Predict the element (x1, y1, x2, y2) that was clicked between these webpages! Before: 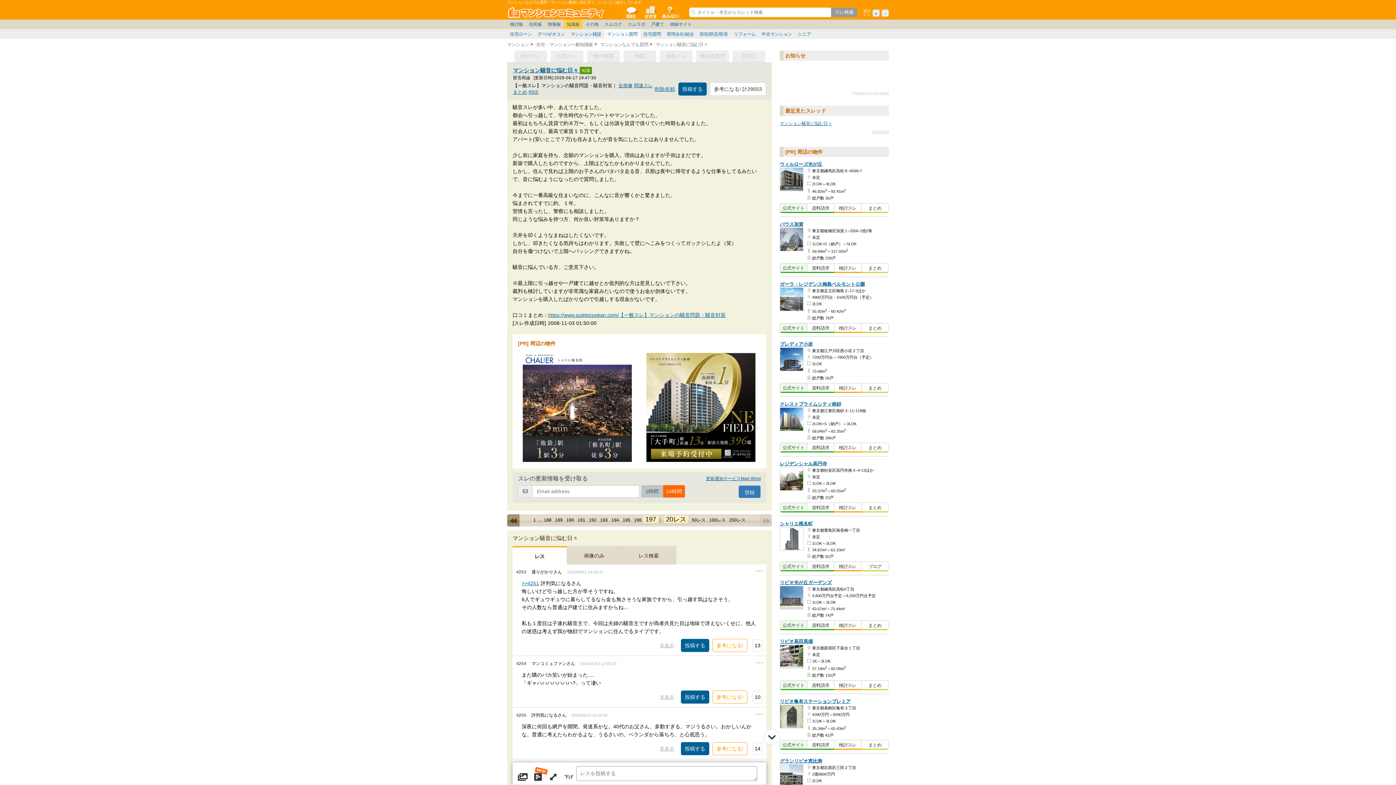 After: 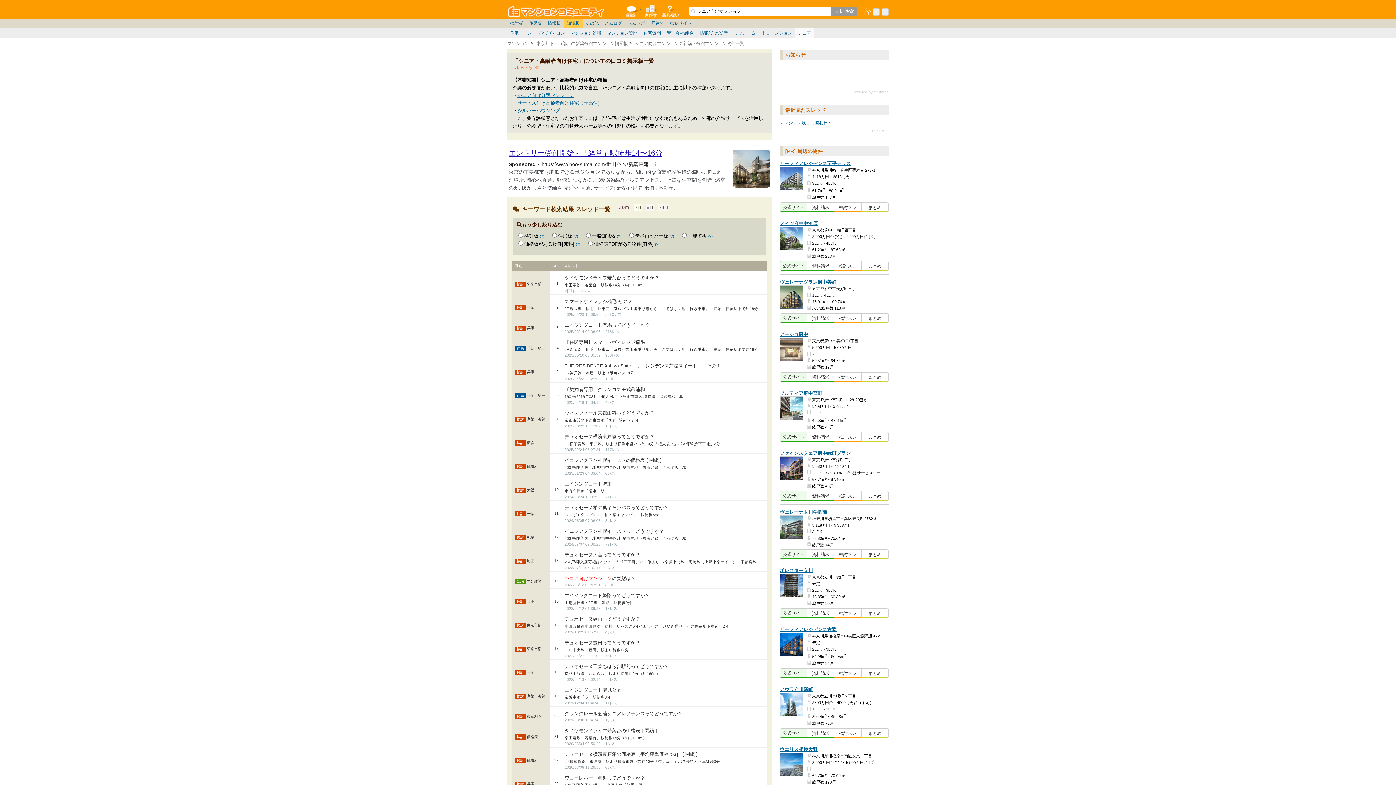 Action: bbox: (795, 29, 814, 39) label: シニア